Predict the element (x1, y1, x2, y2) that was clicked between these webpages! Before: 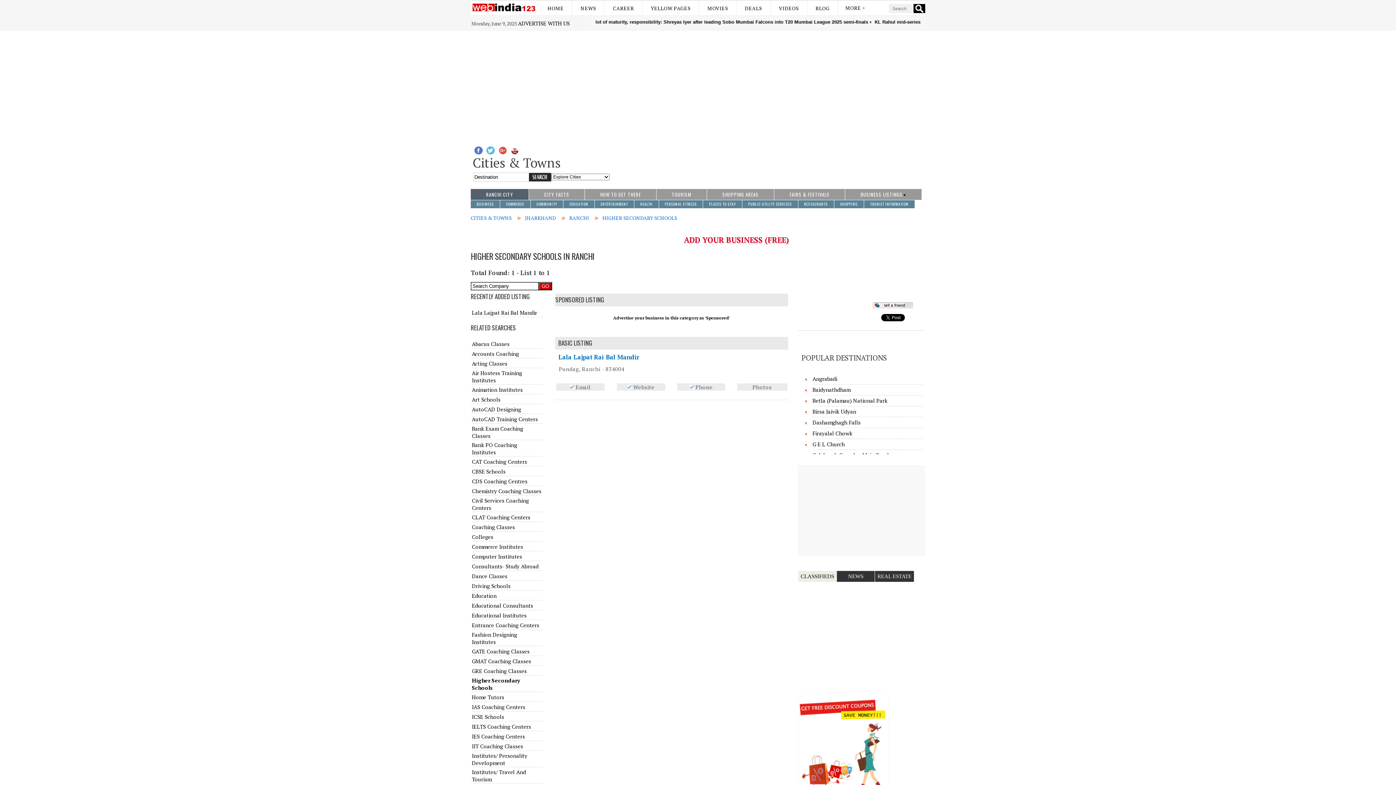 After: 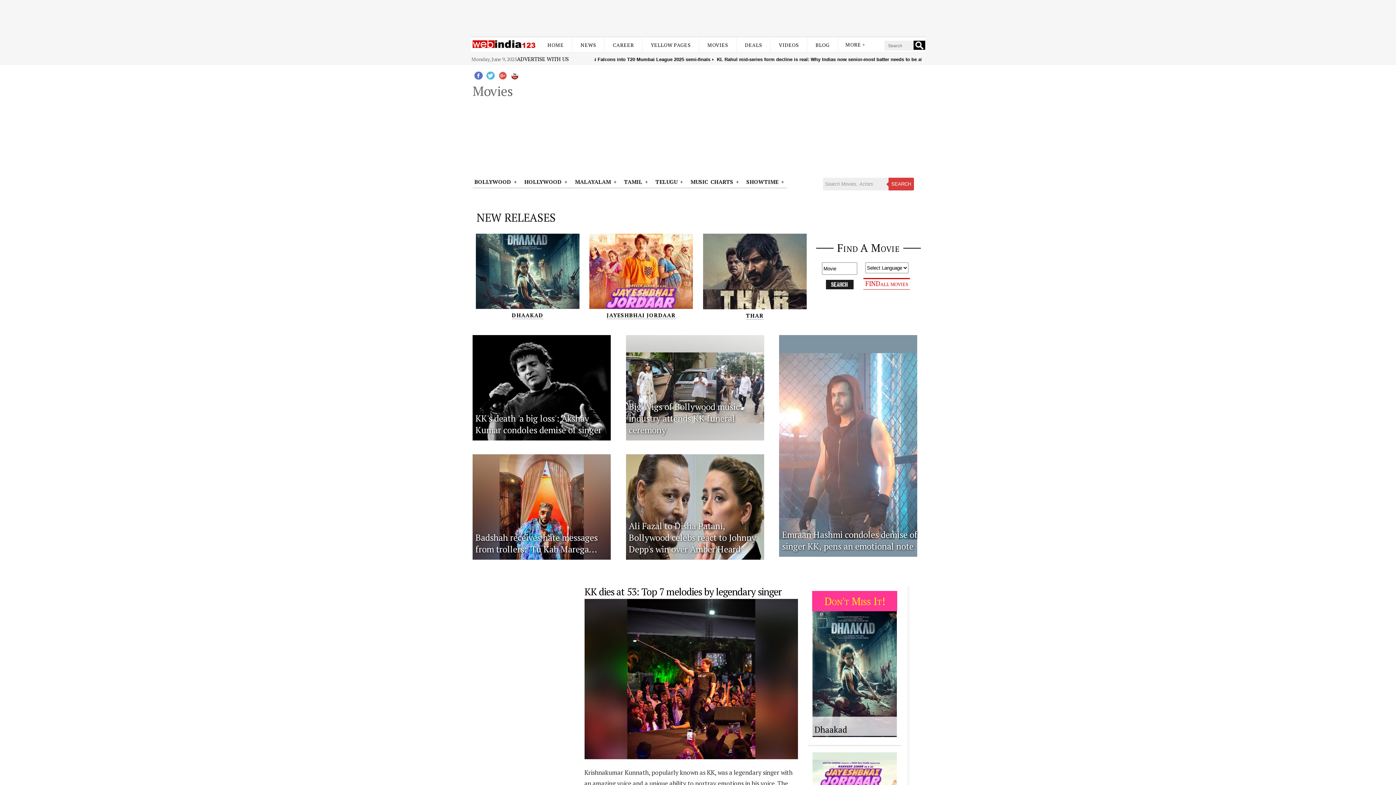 Action: bbox: (707, 4, 728, 11) label: MOVIES